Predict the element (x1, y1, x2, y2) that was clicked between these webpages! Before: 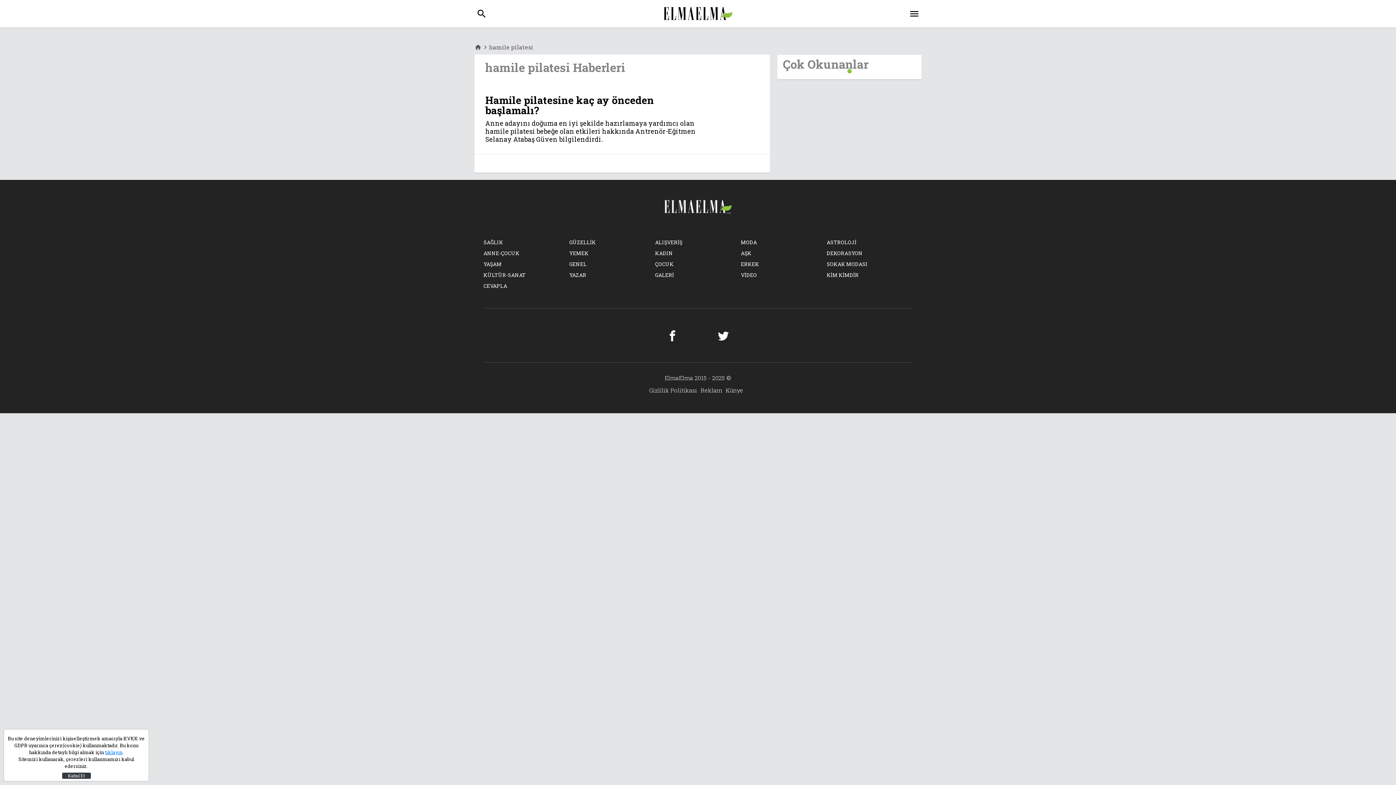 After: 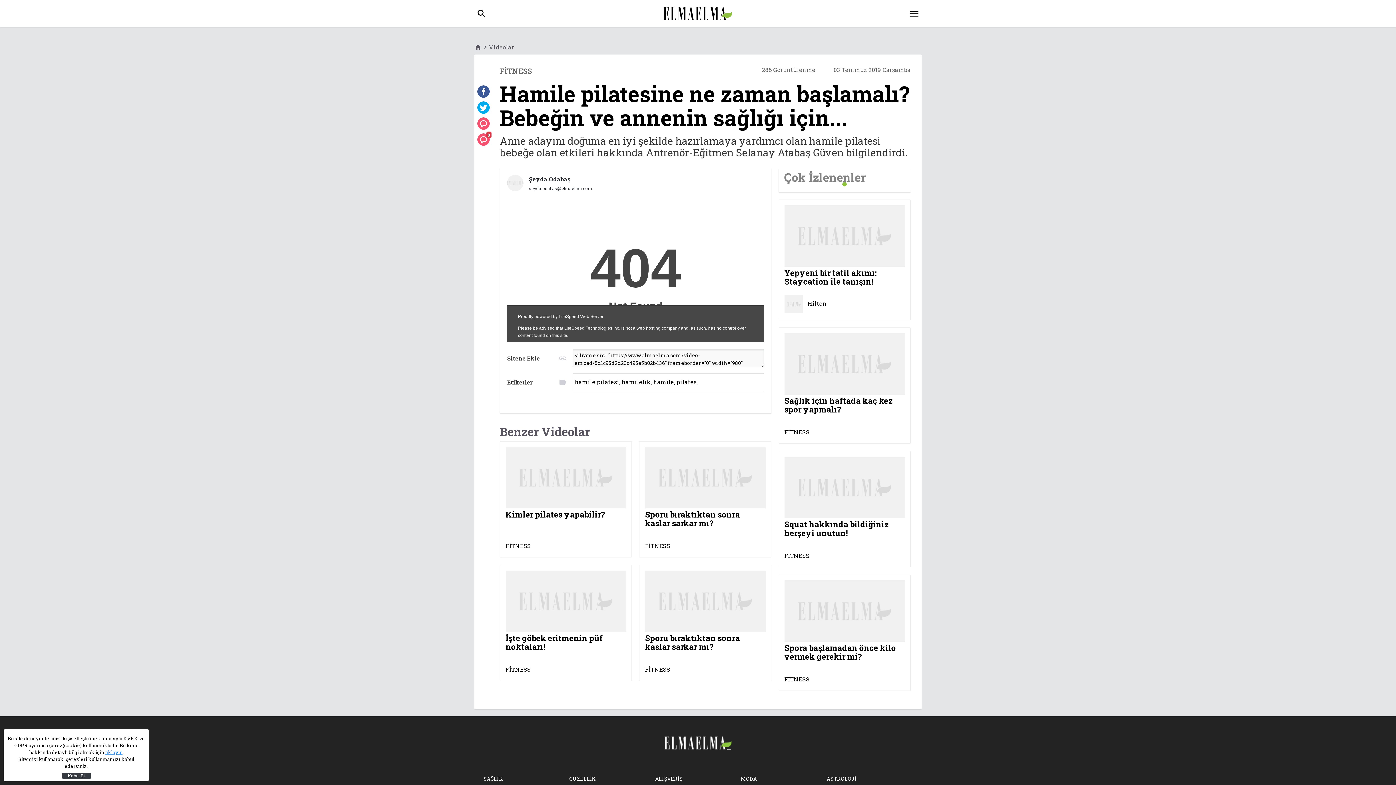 Action: label: Hamile pilatesine kaç ay önceden başlamalı?

Anne adayını doğuma en iyi şekilde hazırlamaya yardımcı olan hamile pilatesi bebeğe olan etkileri hakkında Antrenör-Eğitmen Selanay Atabaş Güven bilgilendirdi. bbox: (474, 91, 770, 154)